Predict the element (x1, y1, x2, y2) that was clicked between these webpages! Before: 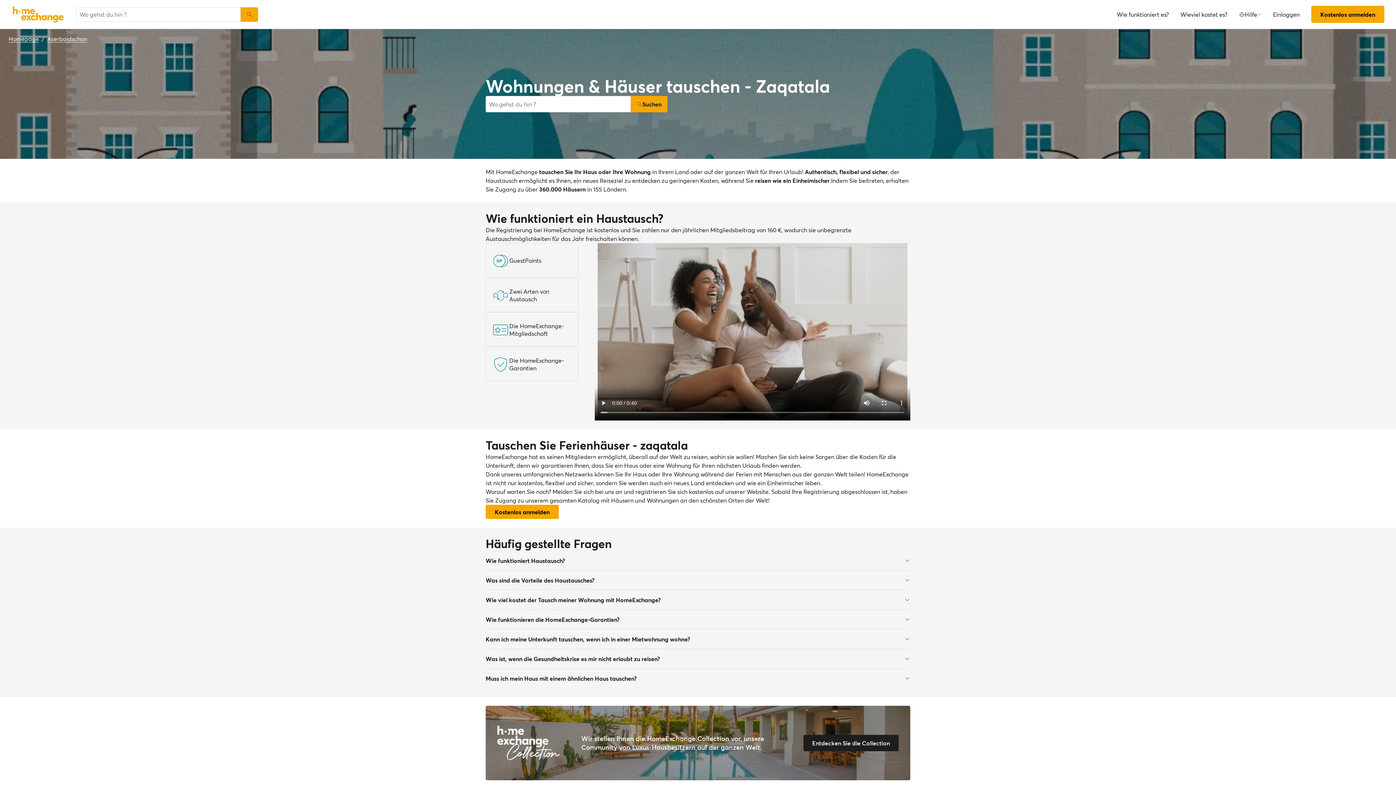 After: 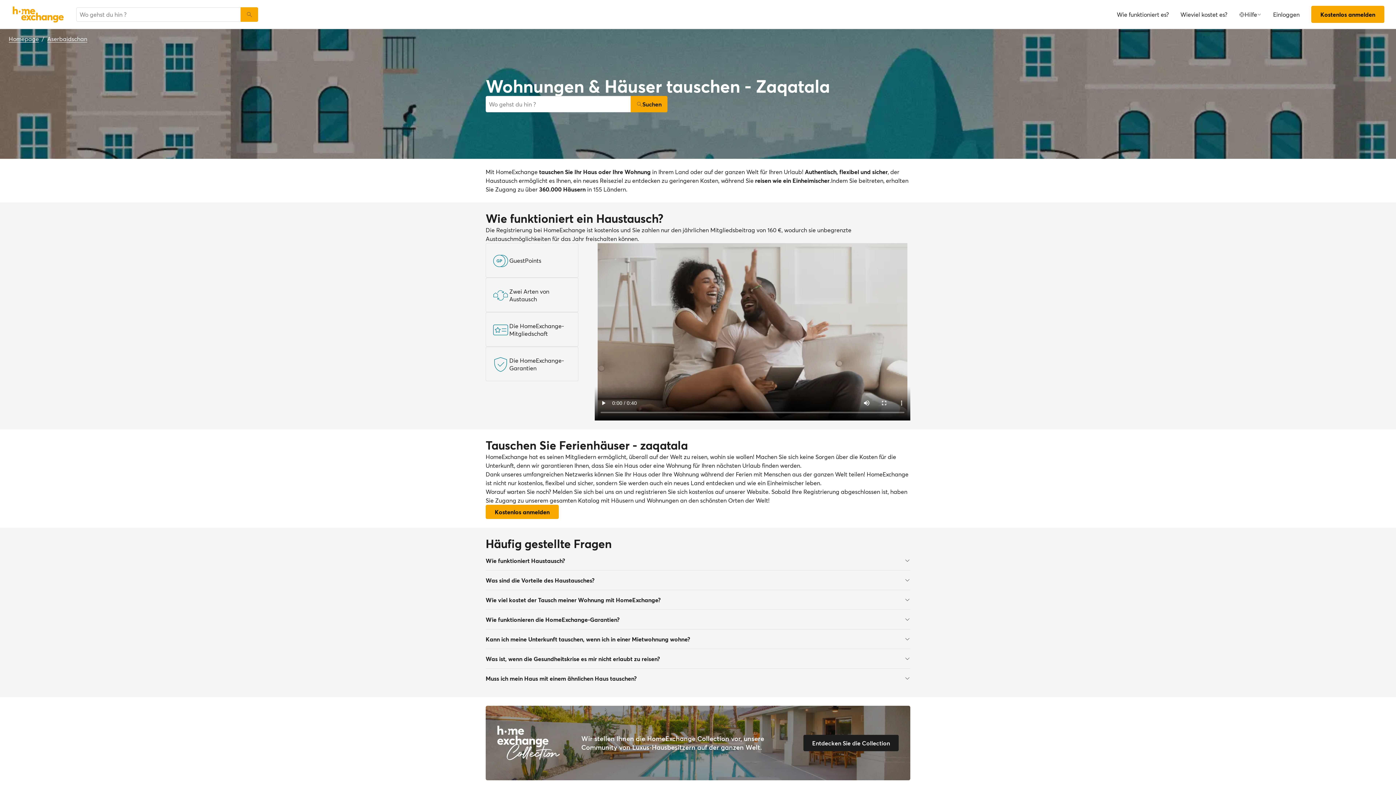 Action: label: Suchen bbox: (240, 7, 258, 21)